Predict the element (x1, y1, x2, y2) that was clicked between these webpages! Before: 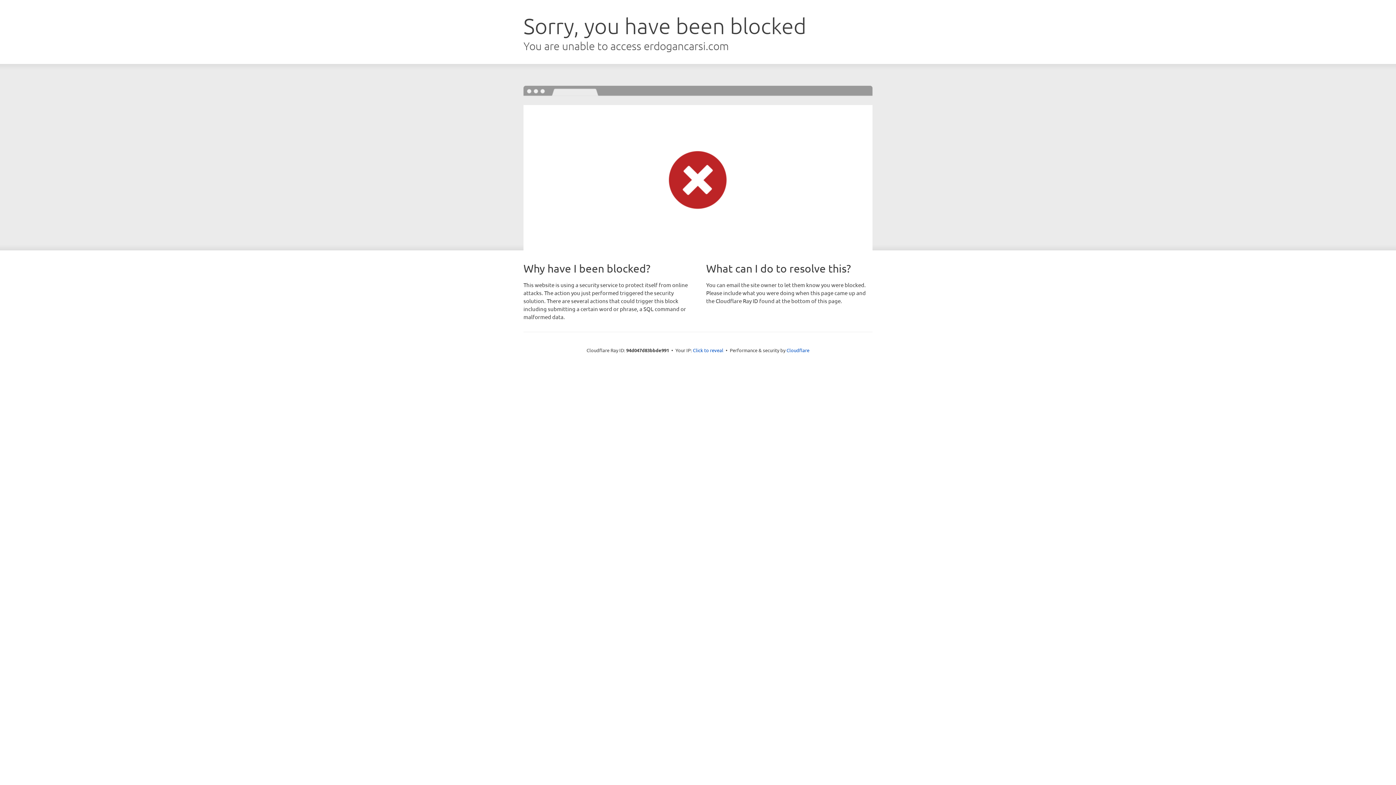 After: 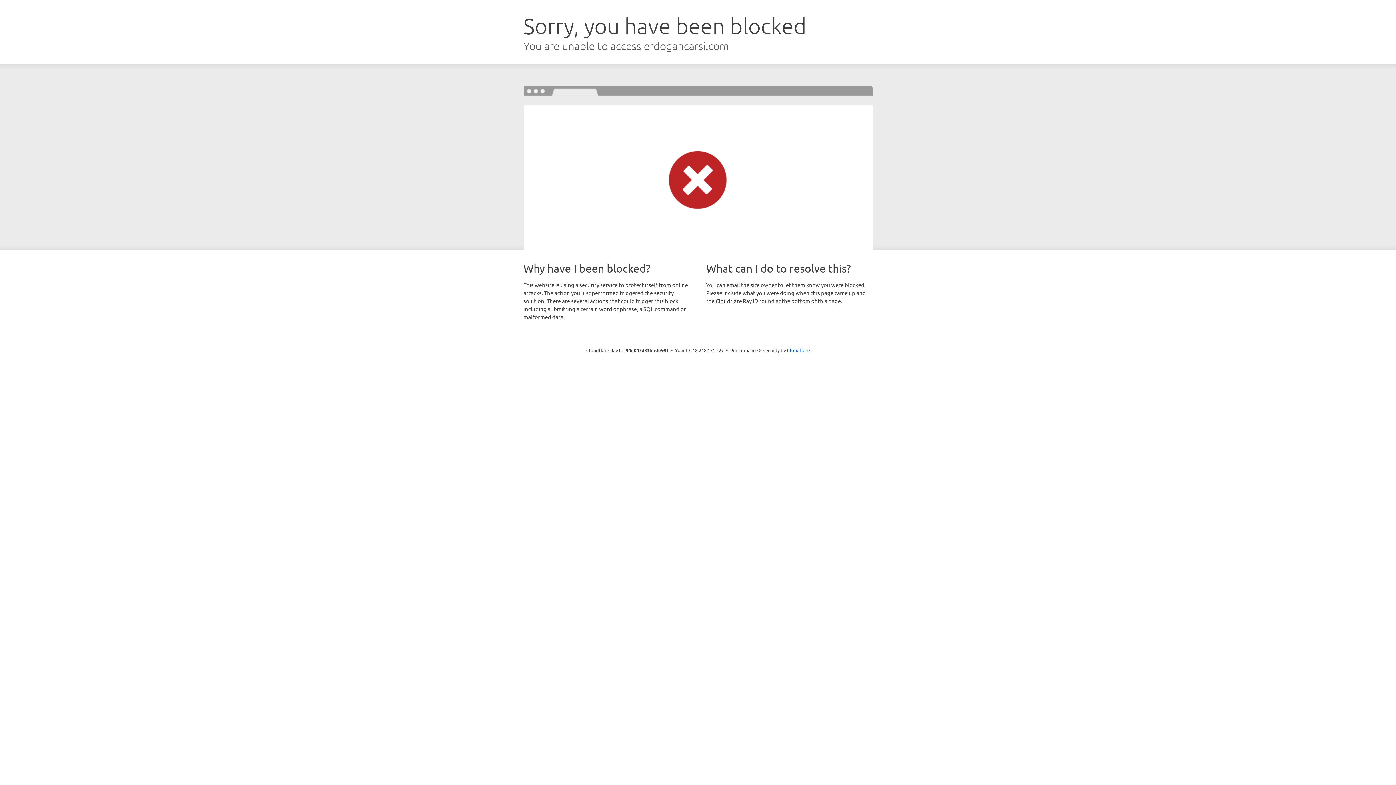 Action: label: Click to reveal bbox: (693, 346, 723, 353)